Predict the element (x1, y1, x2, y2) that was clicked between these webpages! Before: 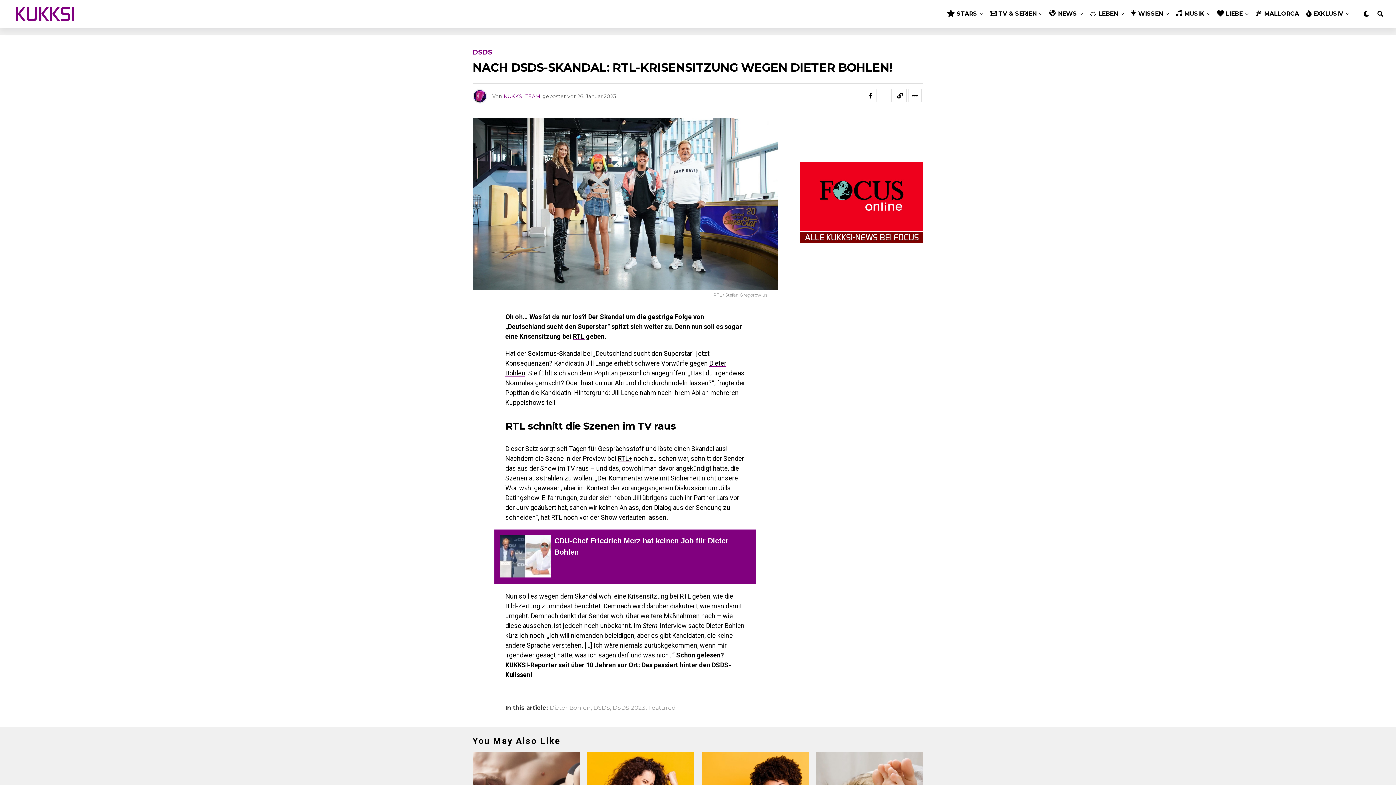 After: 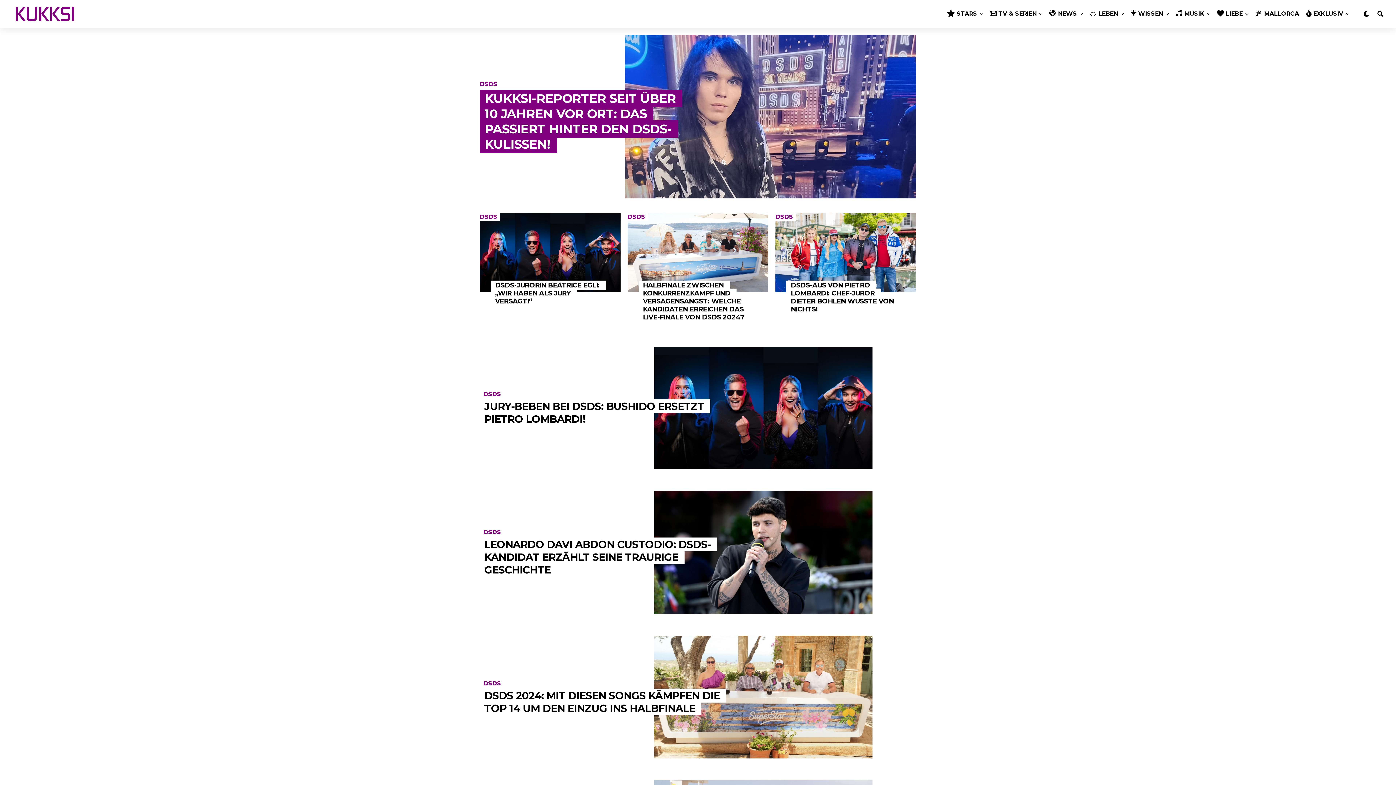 Action: label: DSDS bbox: (472, 49, 492, 56)